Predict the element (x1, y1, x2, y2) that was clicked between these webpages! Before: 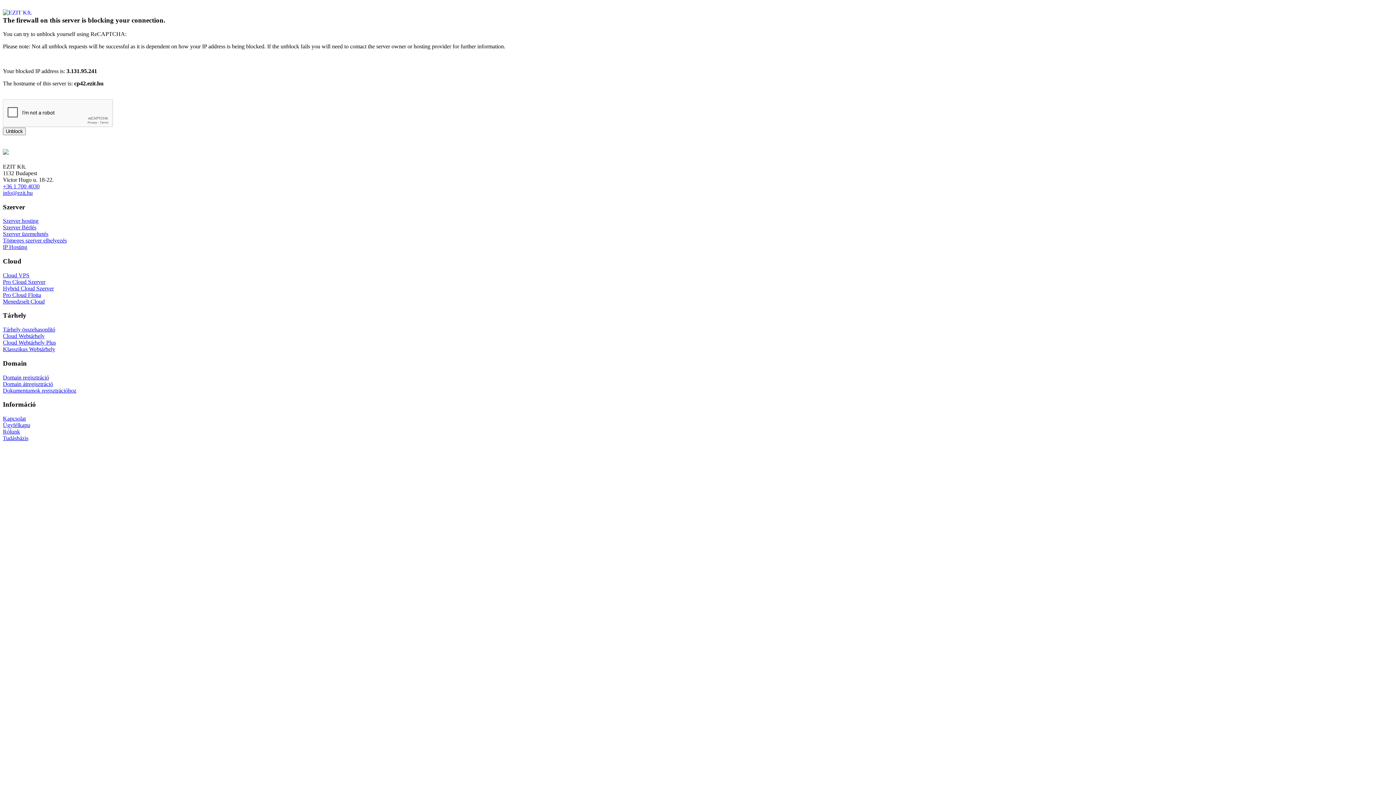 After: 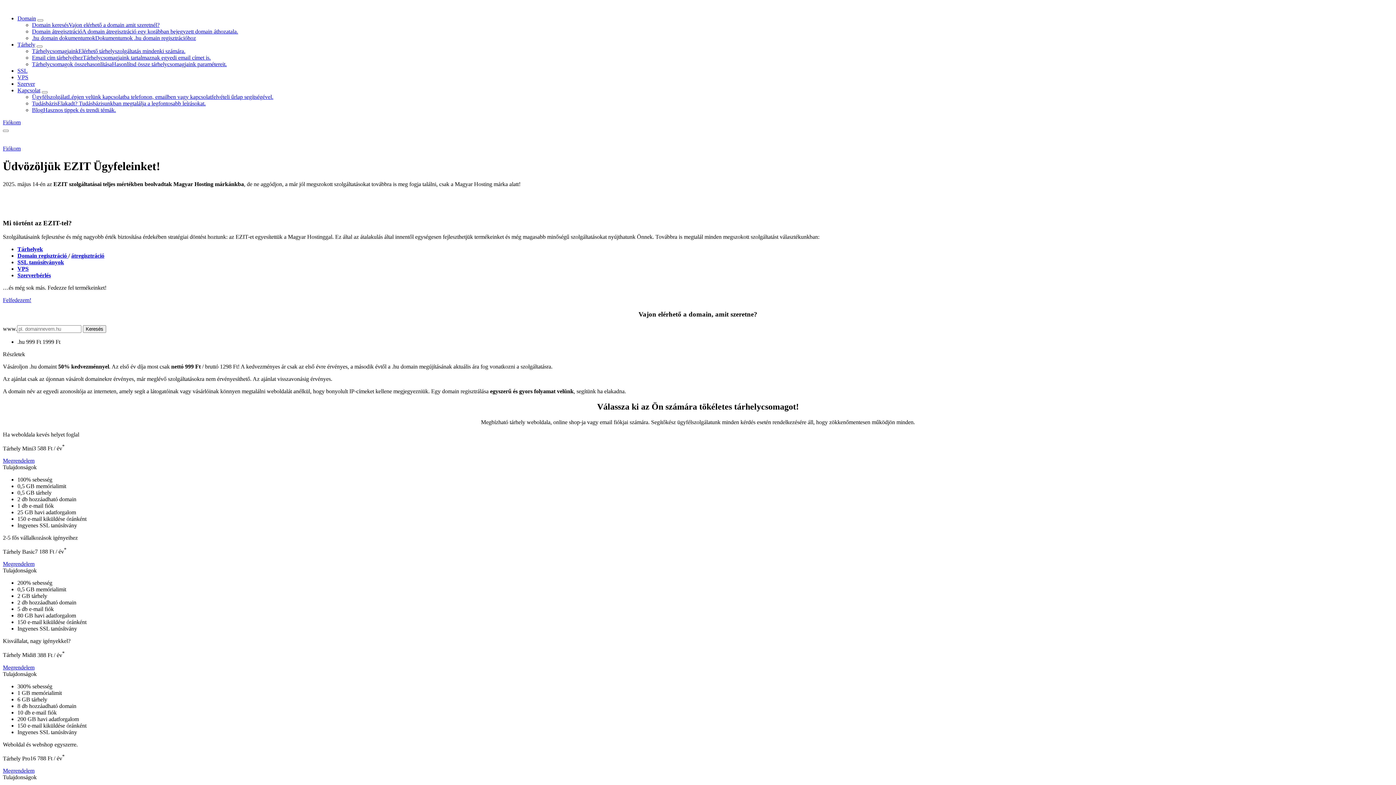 Action: bbox: (2, 224, 36, 230) label: Szerver Bérlés